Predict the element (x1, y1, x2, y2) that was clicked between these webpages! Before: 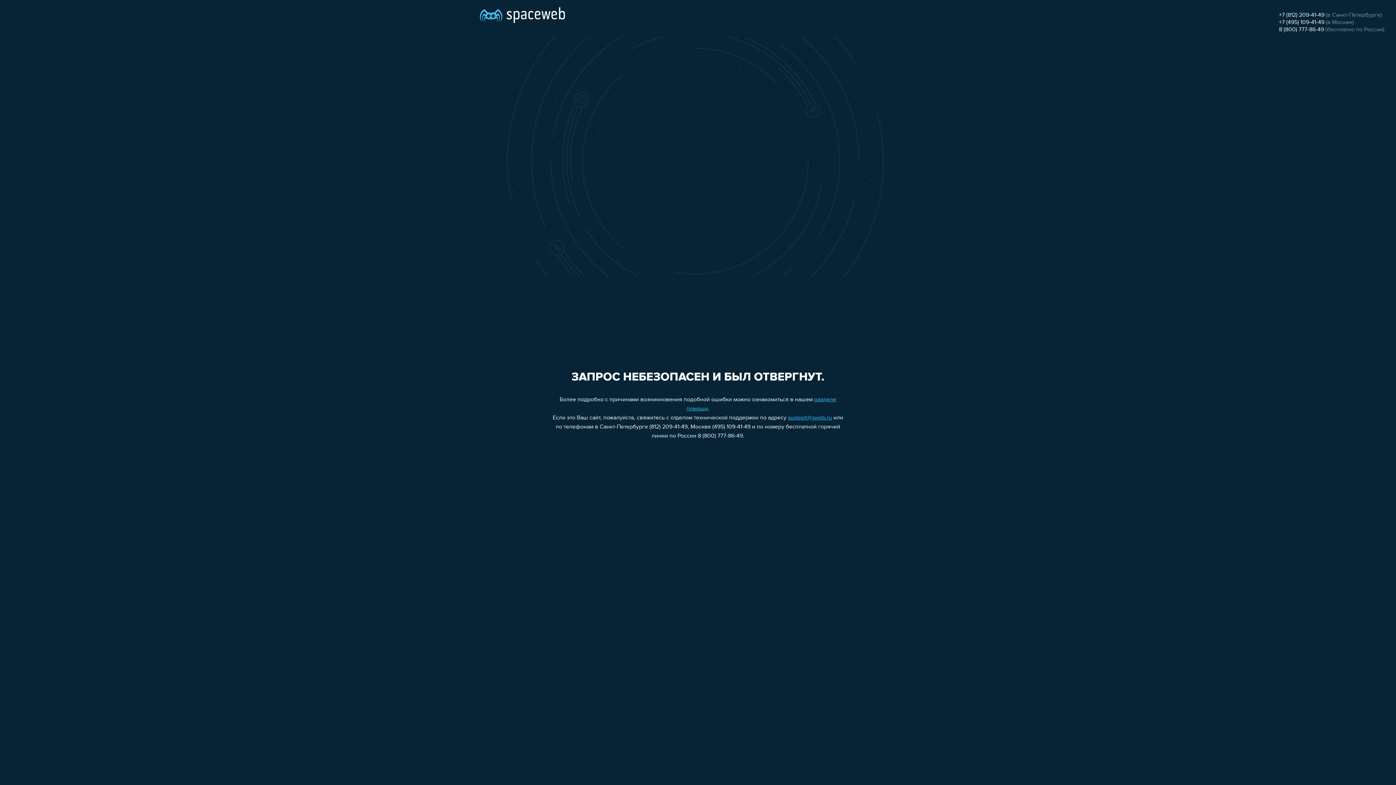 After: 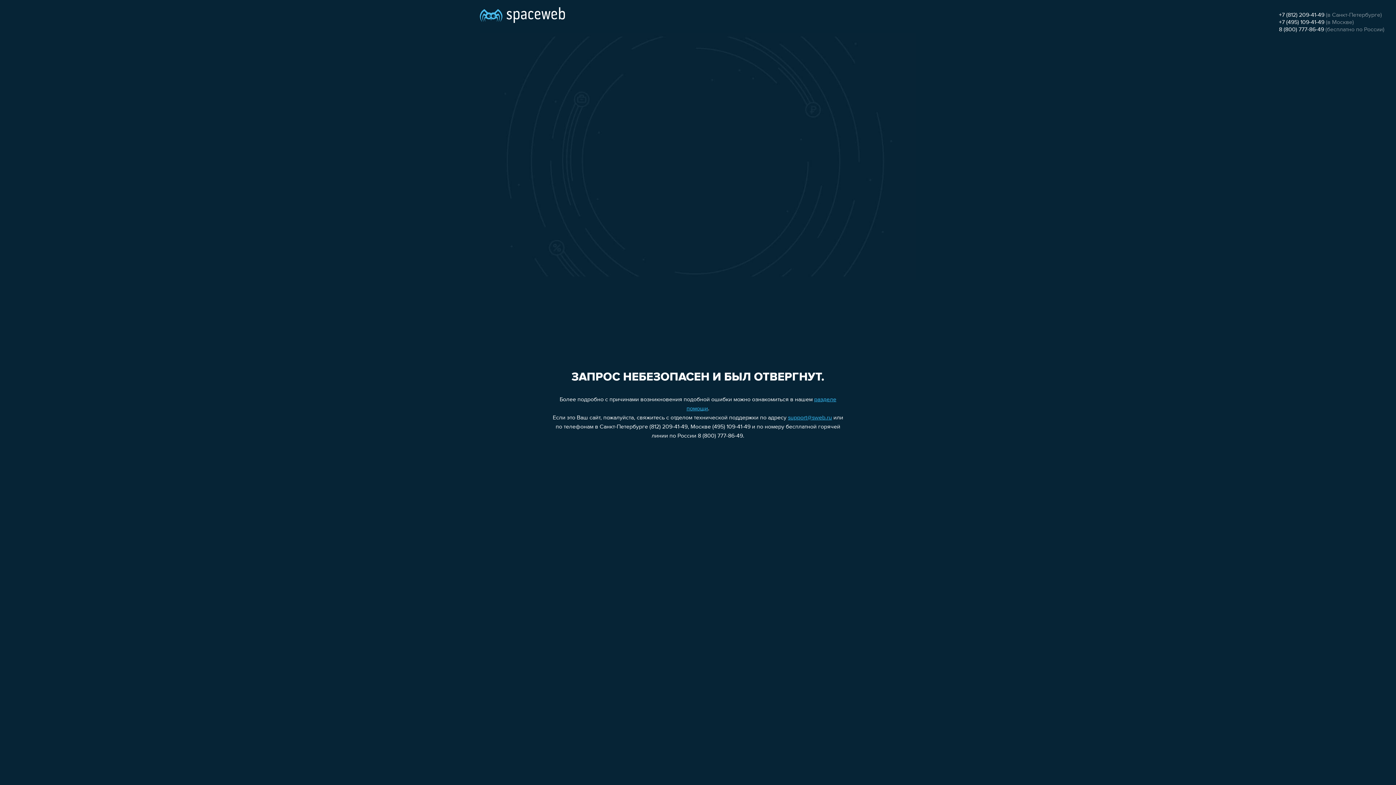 Action: label: +7 (812) 209-41-49 bbox: (1279, 12, 1324, 18)